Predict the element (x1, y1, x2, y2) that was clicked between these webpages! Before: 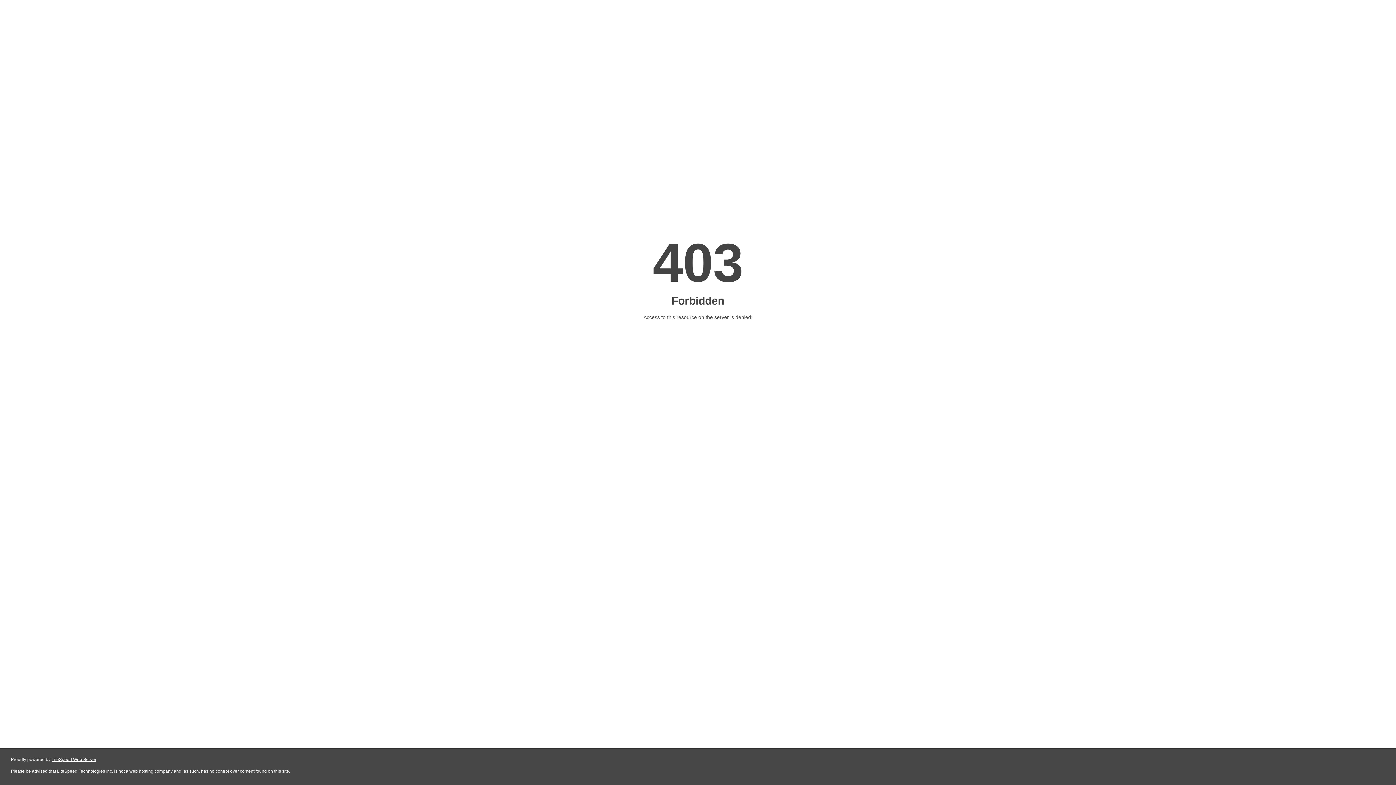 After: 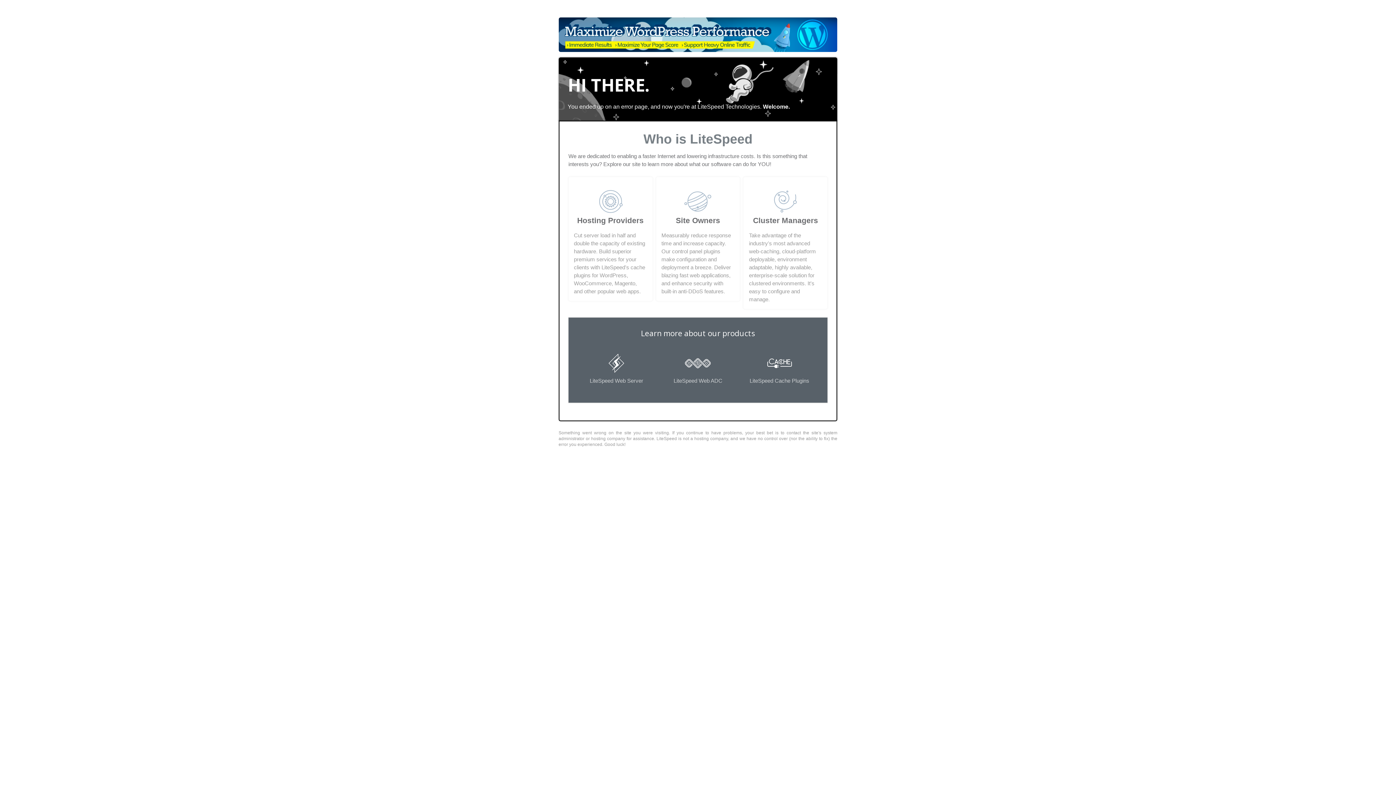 Action: bbox: (51, 757, 96, 762) label: LiteSpeed Web Server